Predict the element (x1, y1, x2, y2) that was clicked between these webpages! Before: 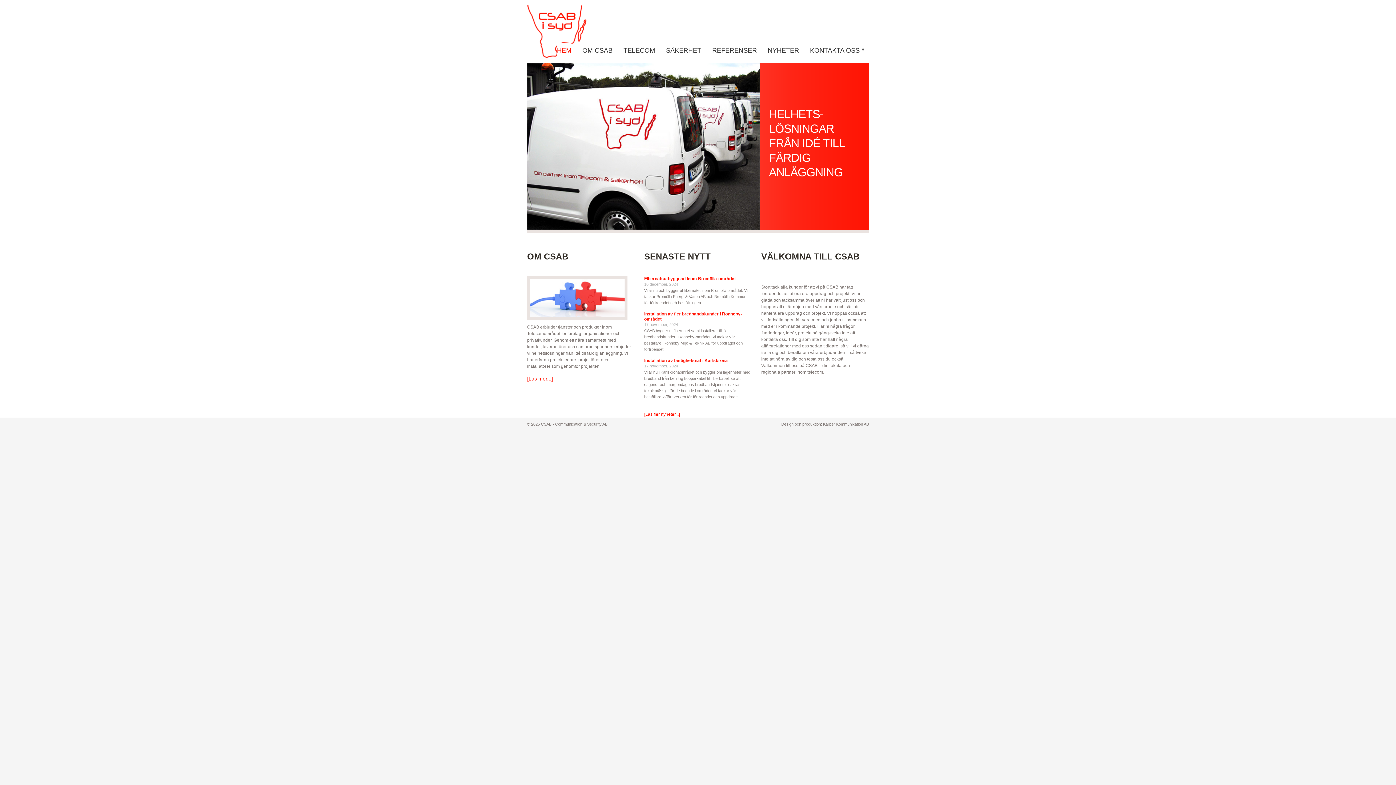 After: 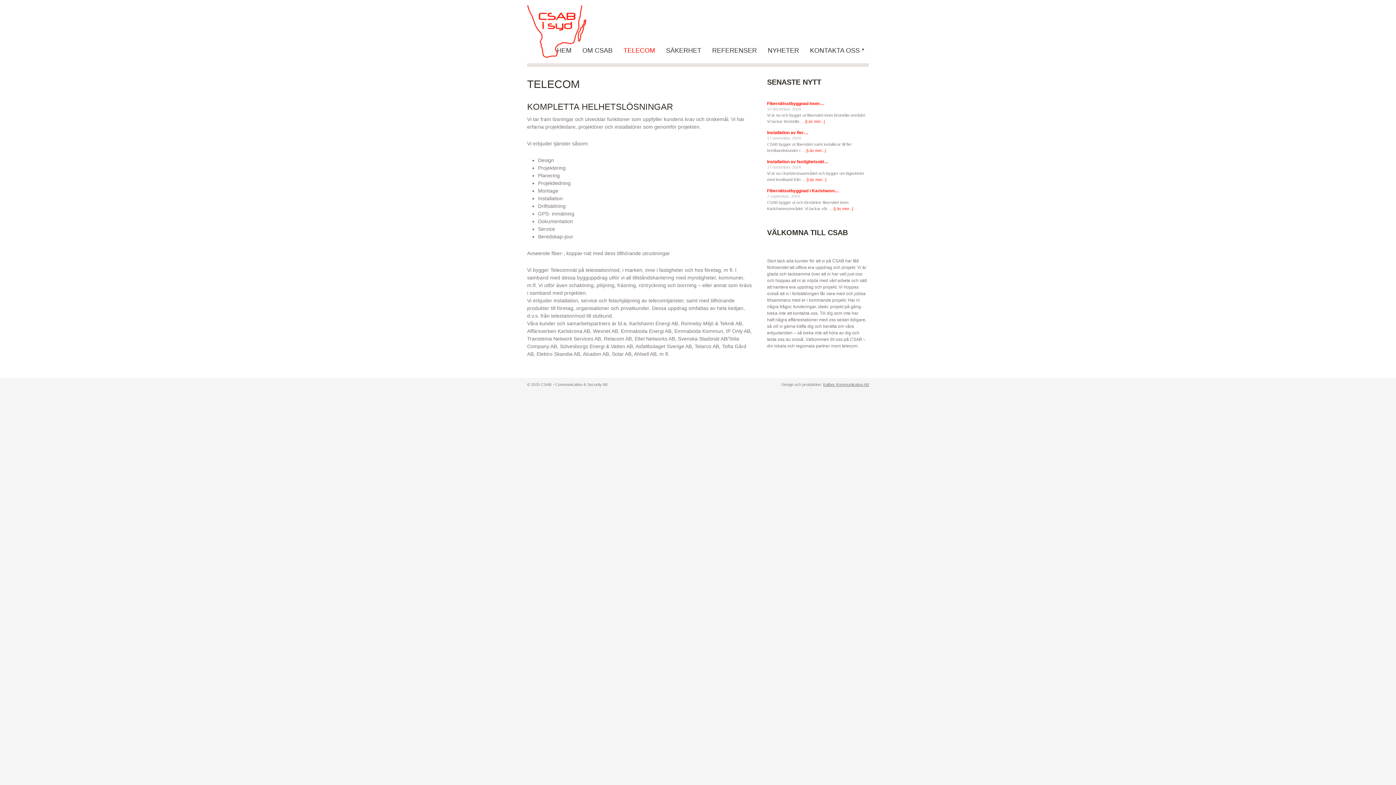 Action: bbox: (623, 42, 655, 57) label: TELECOM